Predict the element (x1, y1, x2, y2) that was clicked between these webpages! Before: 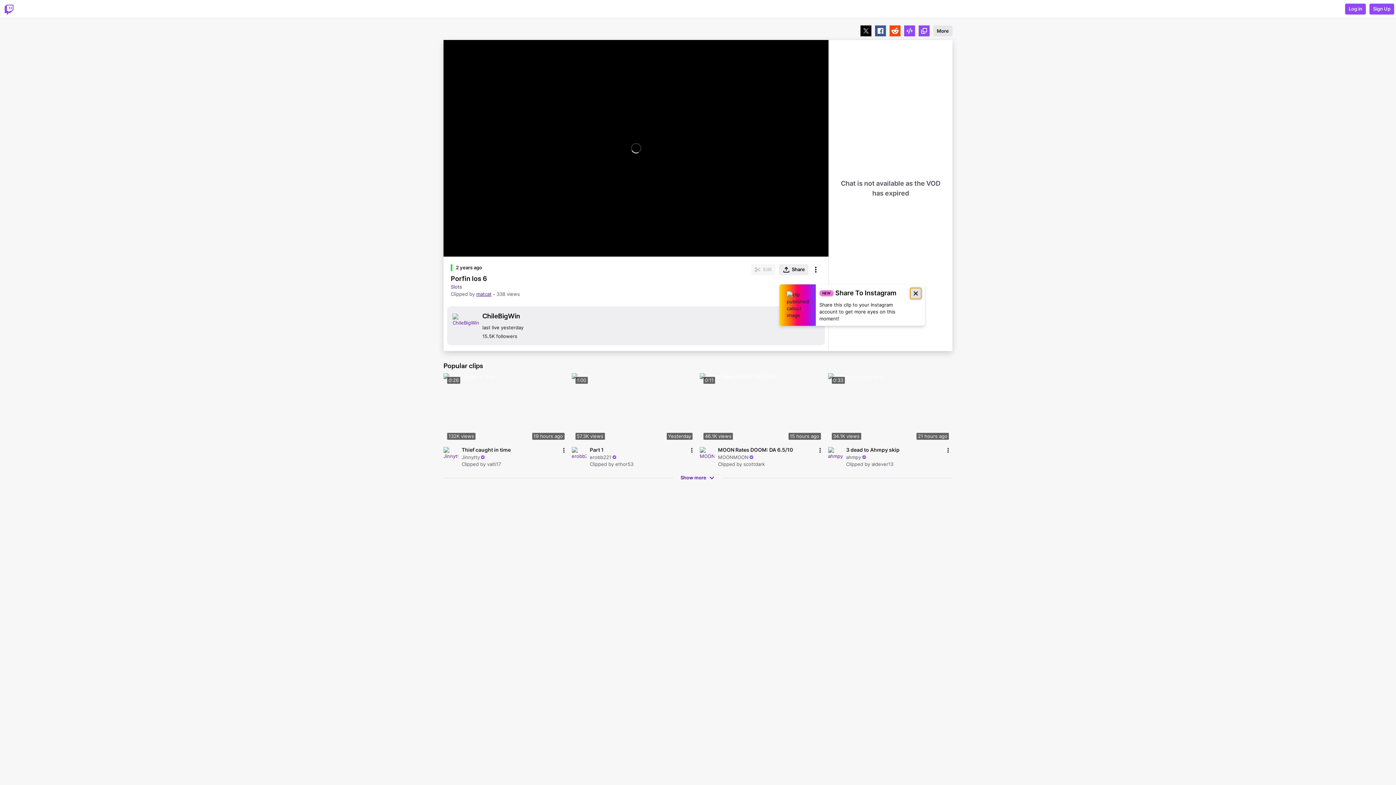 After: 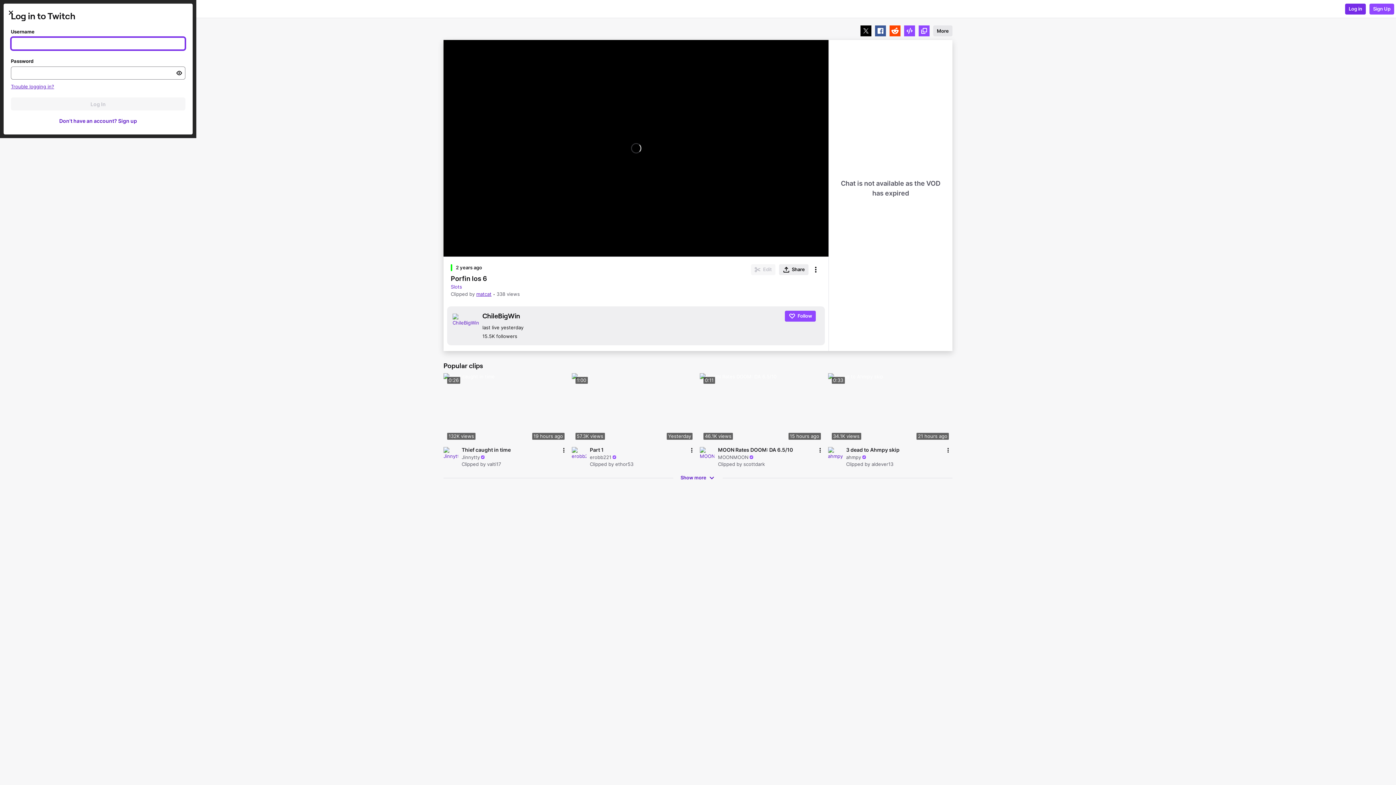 Action: bbox: (1345, 3, 1366, 14) label: Log in